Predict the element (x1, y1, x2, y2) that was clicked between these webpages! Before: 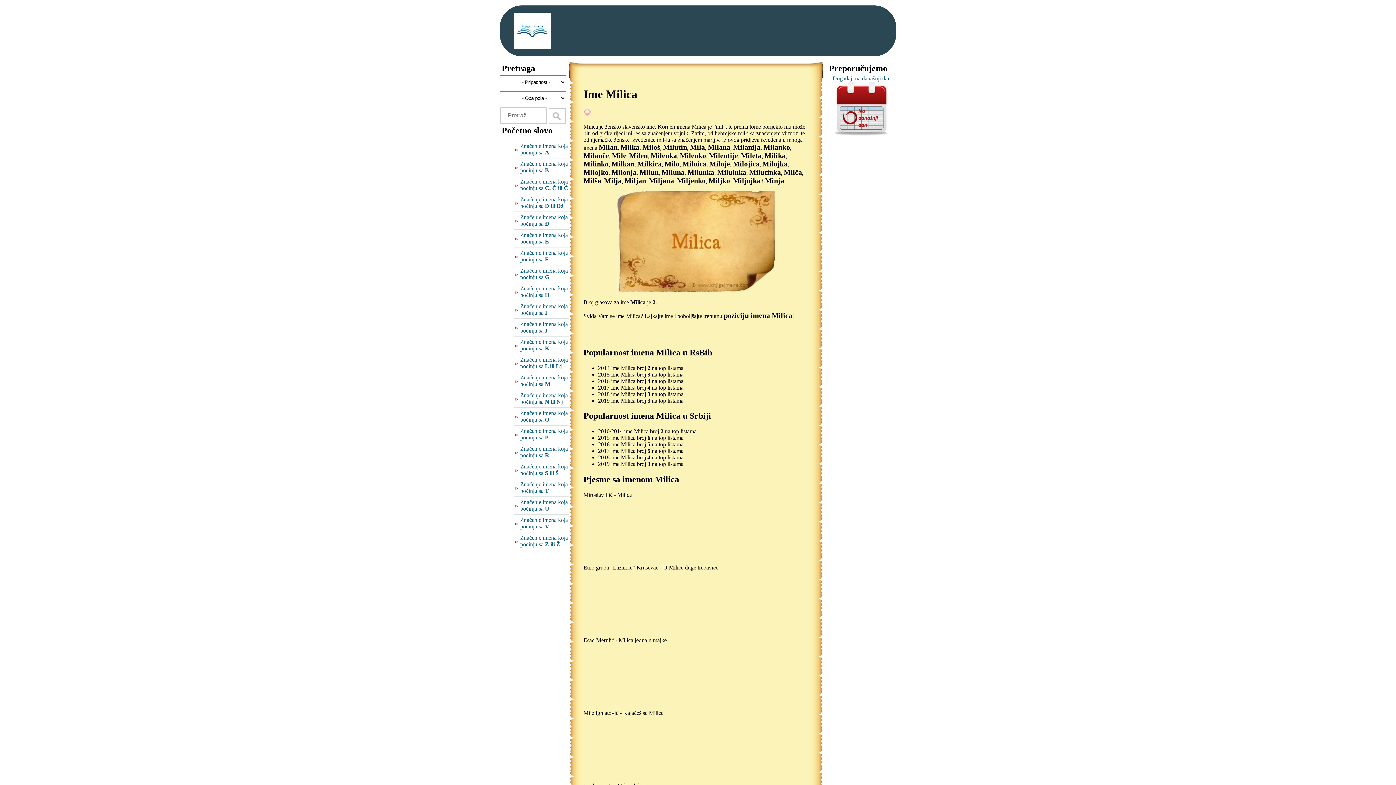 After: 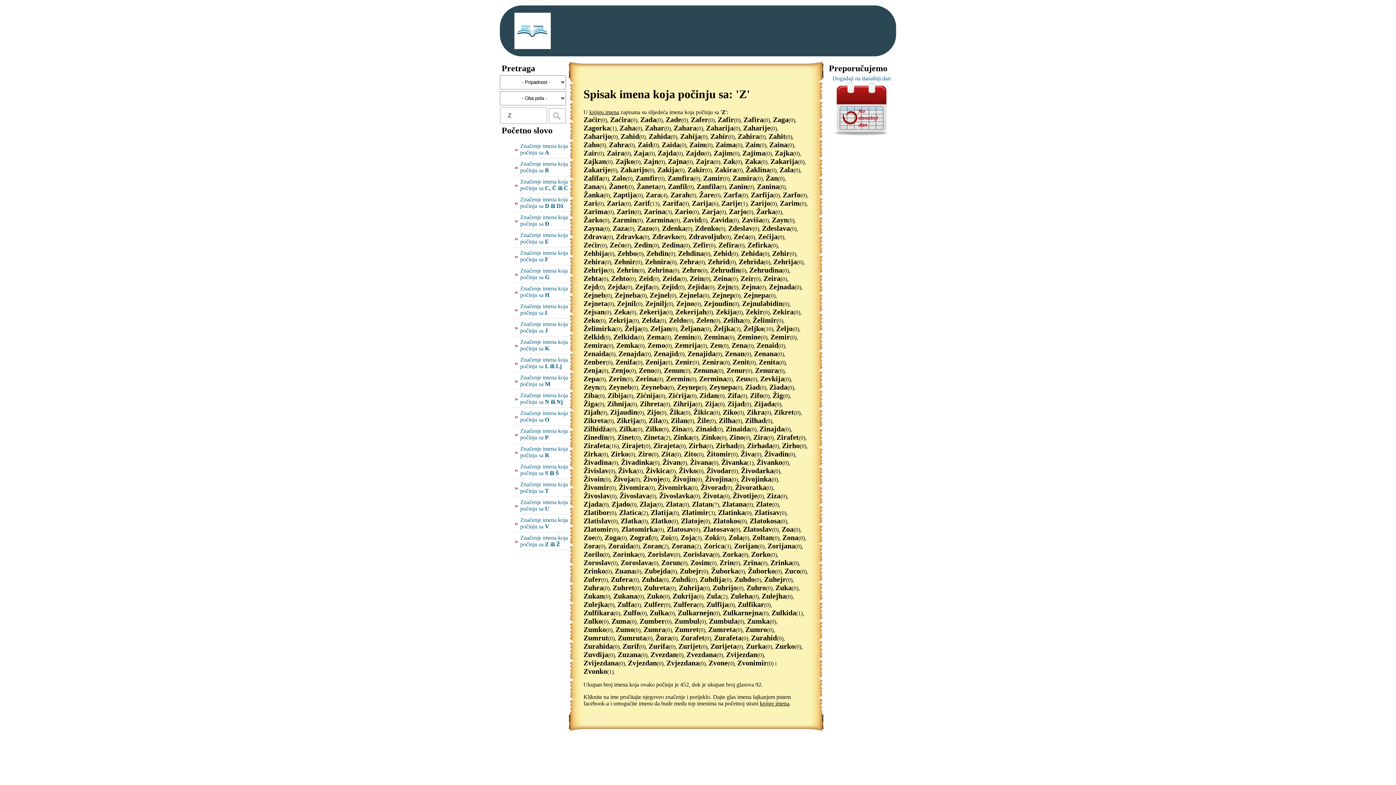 Action: bbox: (520, 534, 568, 547) label: Značenje imena koja počinju sa Z ili Ž